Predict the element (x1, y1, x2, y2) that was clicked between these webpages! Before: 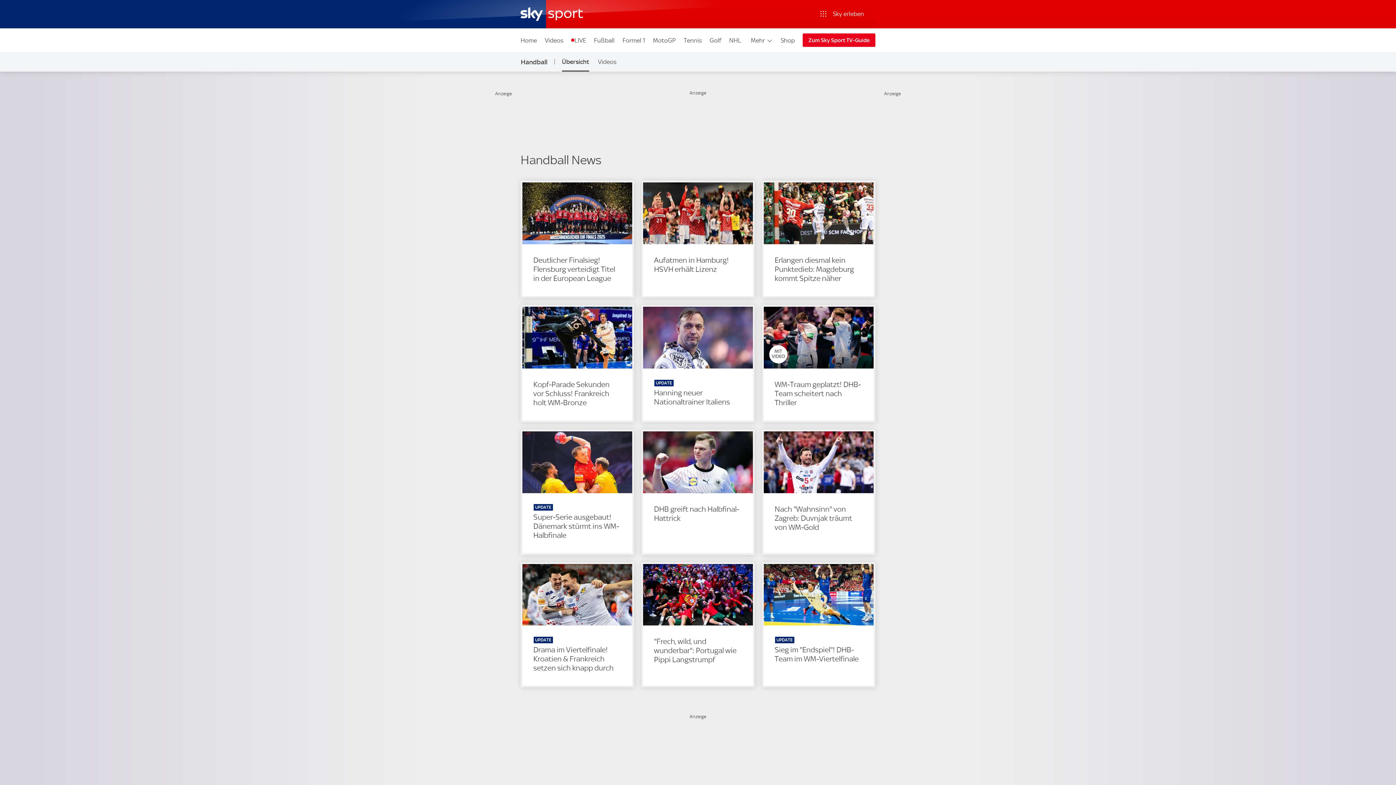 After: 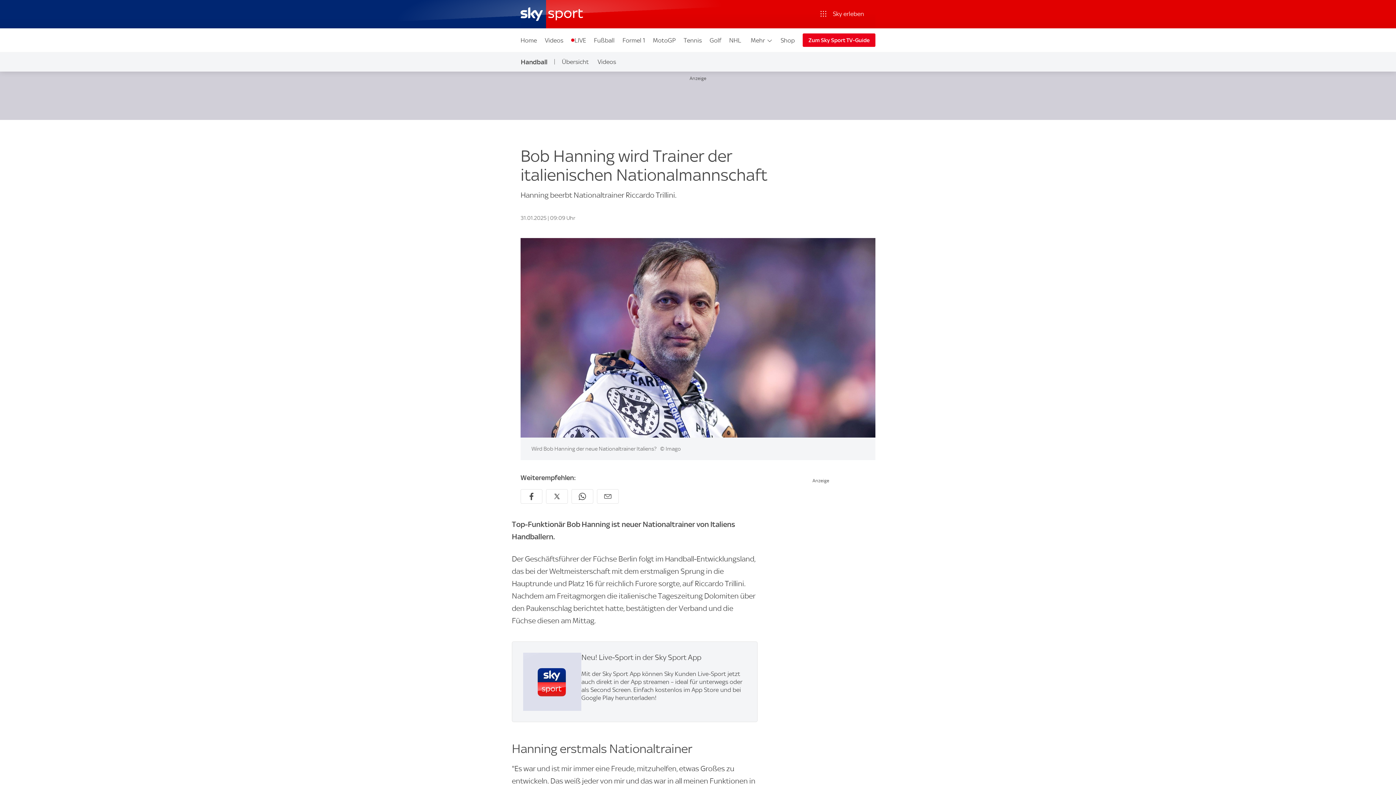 Action: label: Hanning neuer Nationaltrainer Italiens bbox: (654, 388, 742, 406)